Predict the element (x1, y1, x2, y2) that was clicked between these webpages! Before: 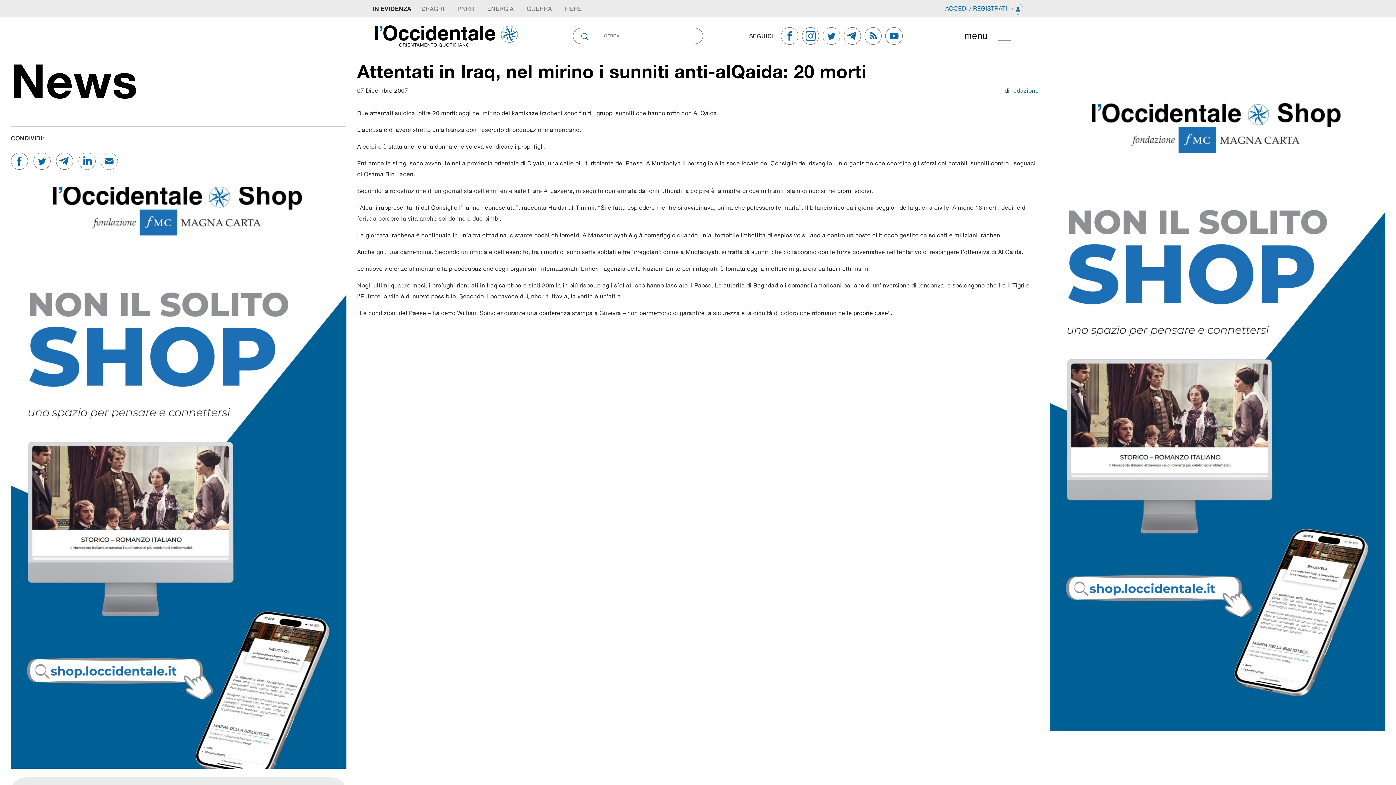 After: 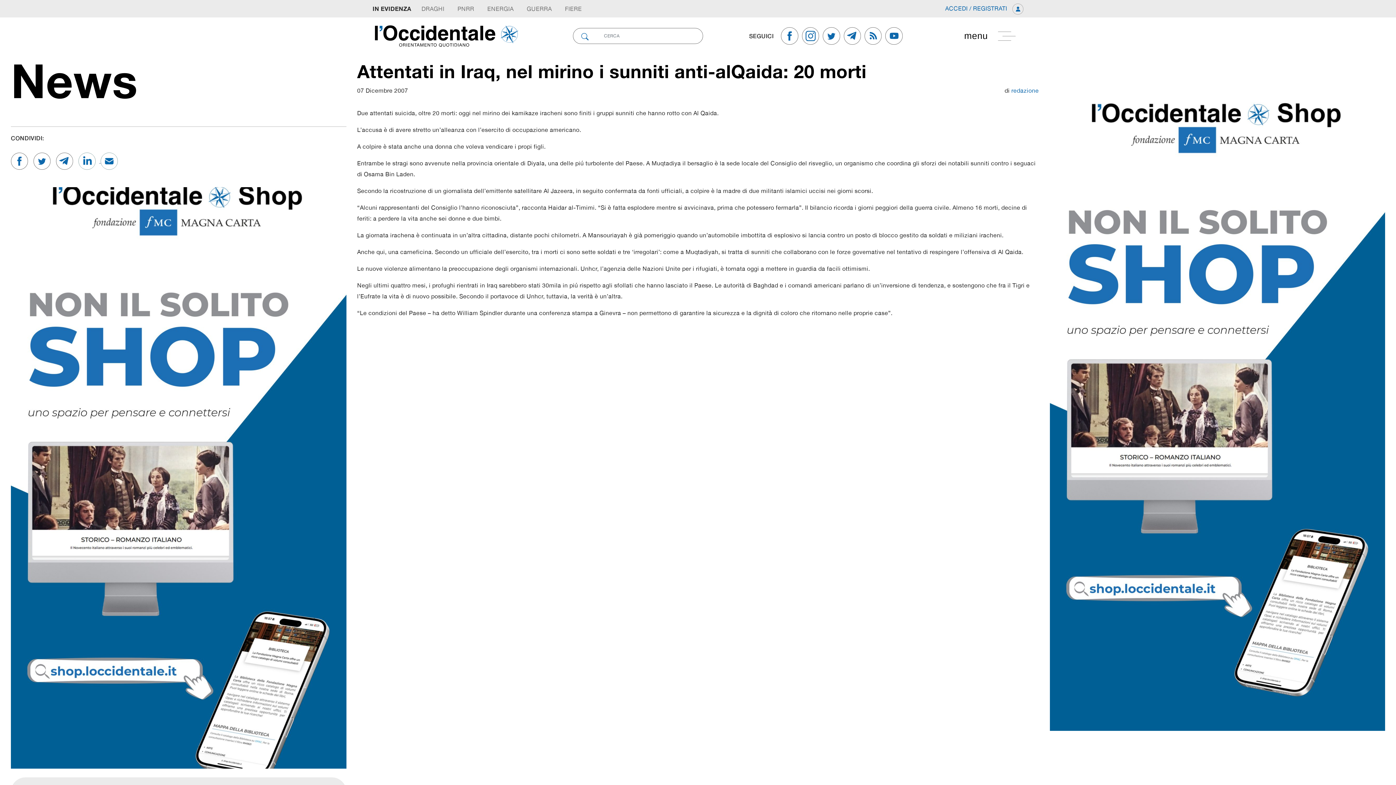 Action: bbox: (78, 157, 100, 163) label:  